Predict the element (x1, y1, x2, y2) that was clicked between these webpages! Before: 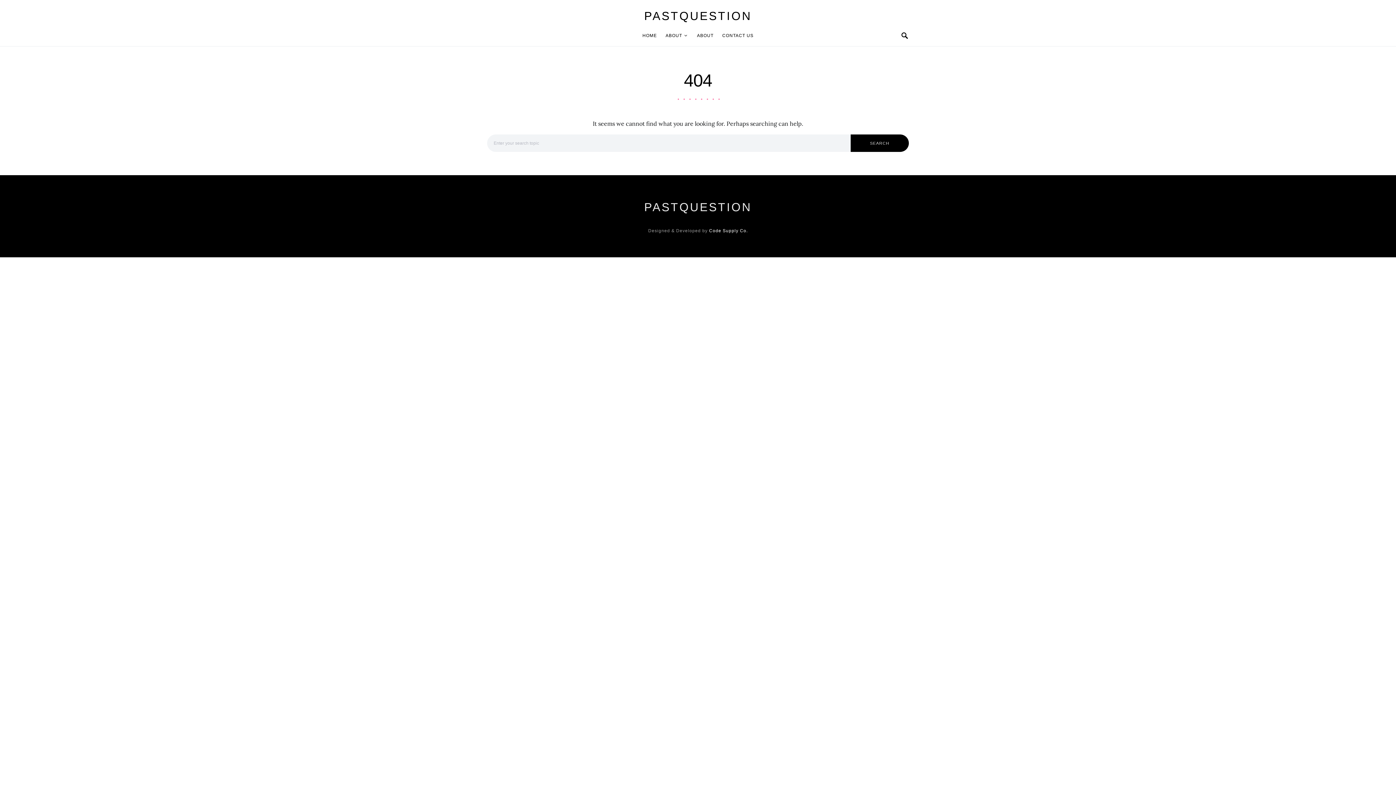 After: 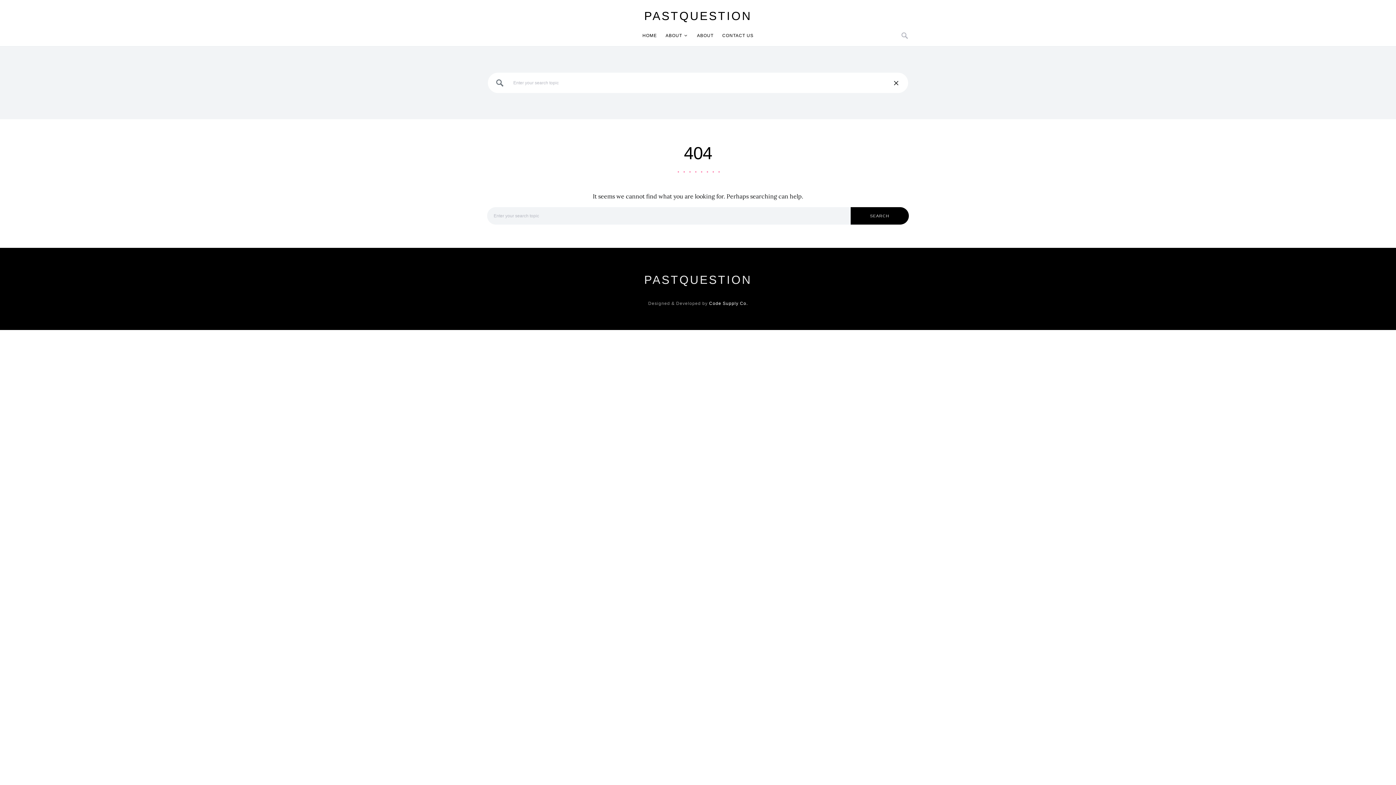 Action: bbox: (901, 29, 909, 41)